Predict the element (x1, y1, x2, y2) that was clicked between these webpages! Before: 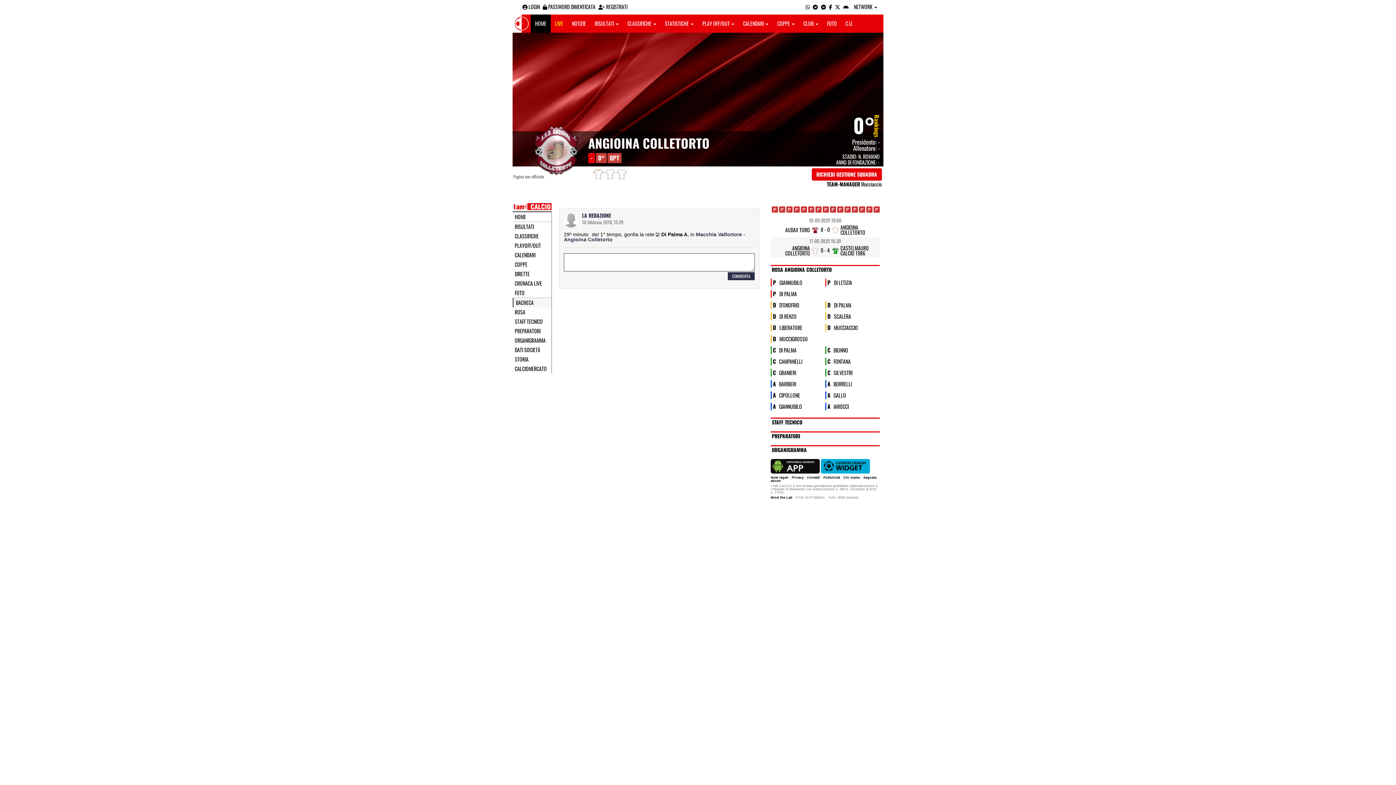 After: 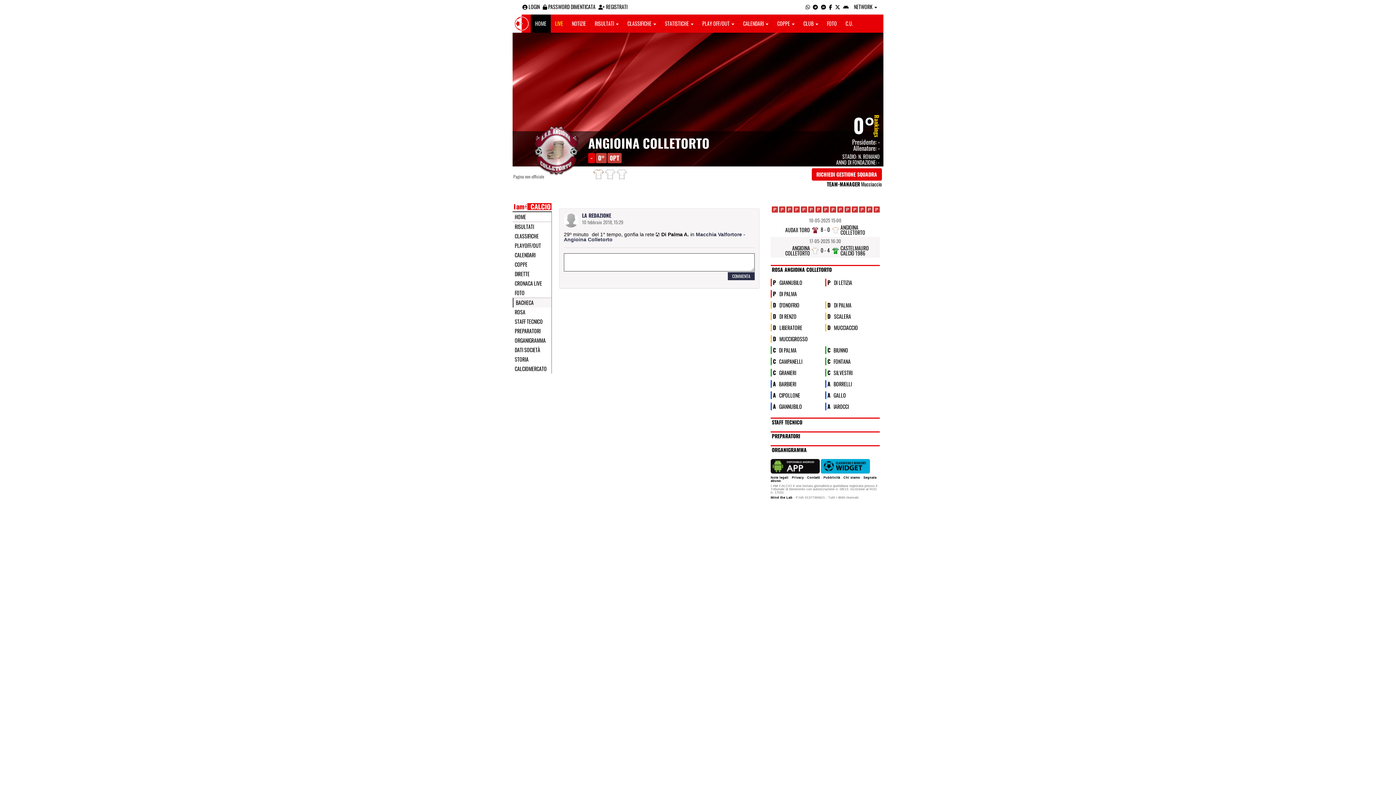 Action: bbox: (866, 206, 872, 212)